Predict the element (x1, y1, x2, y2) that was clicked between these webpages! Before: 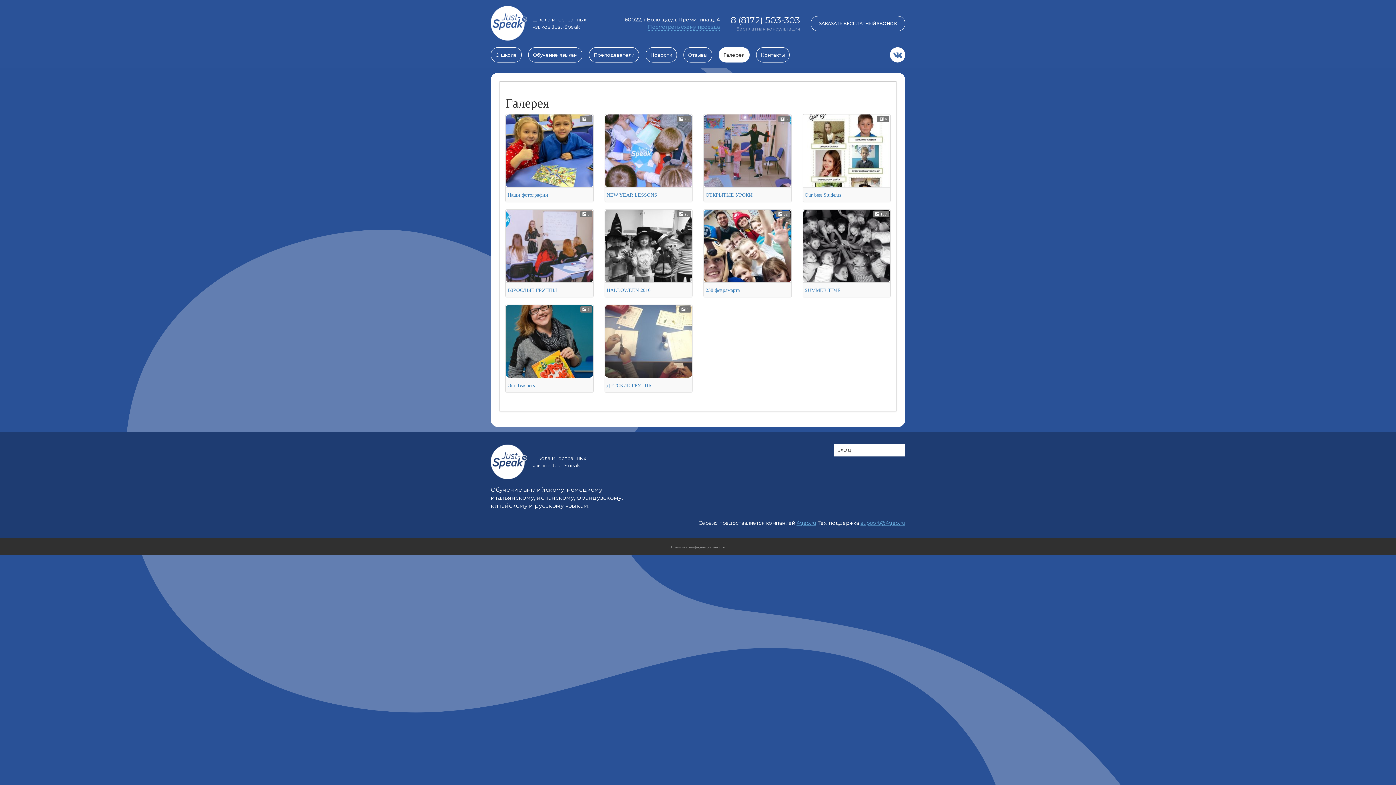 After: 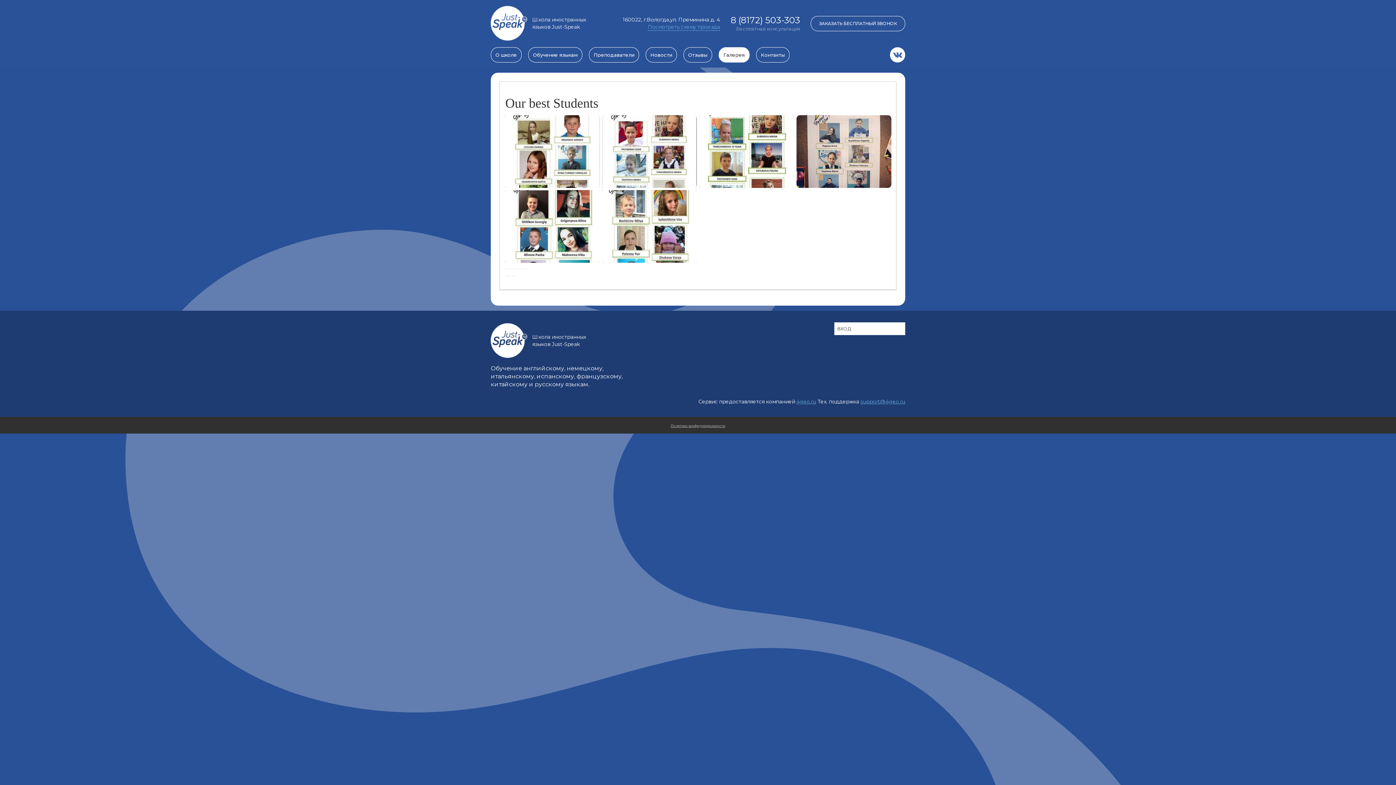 Action: label: Our best Students bbox: (804, 192, 841, 197)